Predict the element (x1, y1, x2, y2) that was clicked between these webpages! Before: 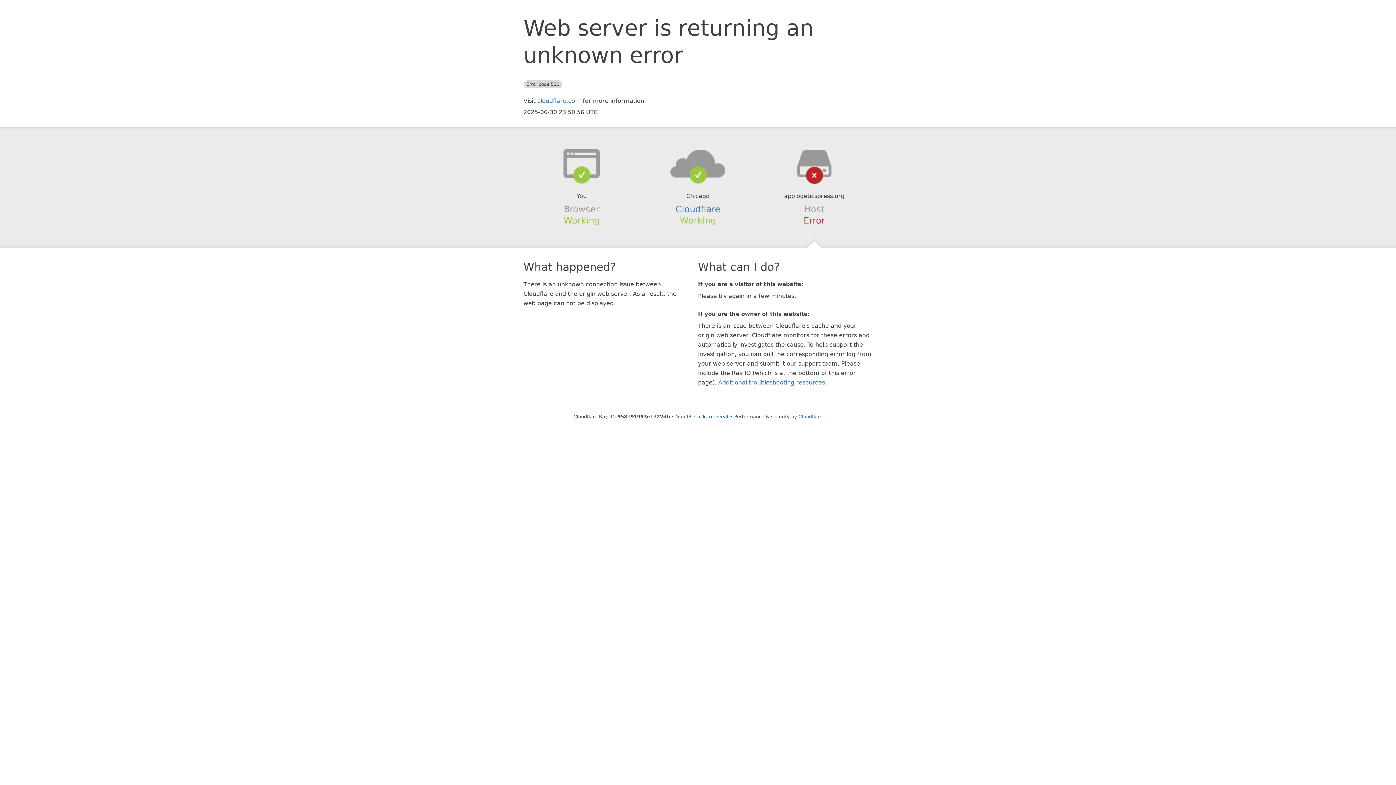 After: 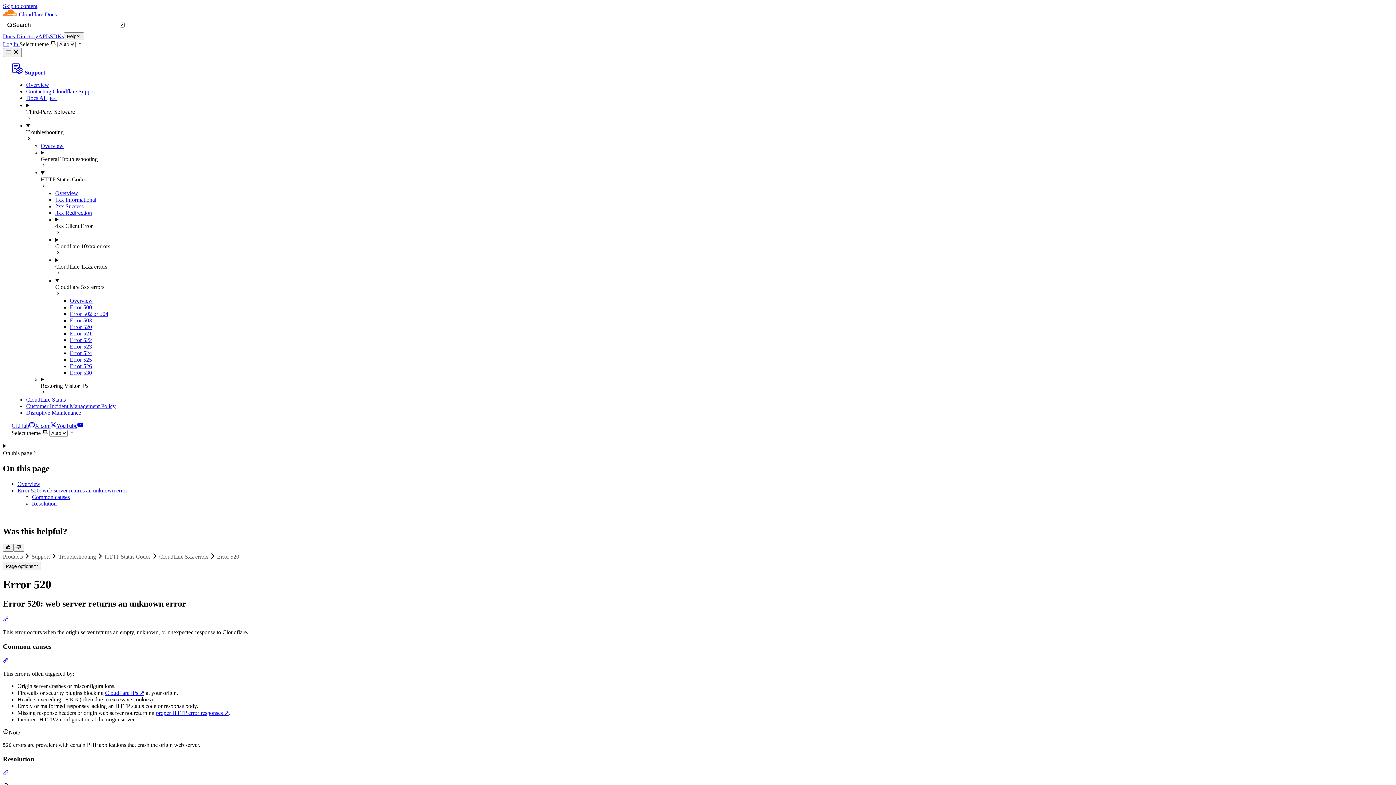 Action: bbox: (718, 379, 825, 386) label: Additional troubleshooting resources